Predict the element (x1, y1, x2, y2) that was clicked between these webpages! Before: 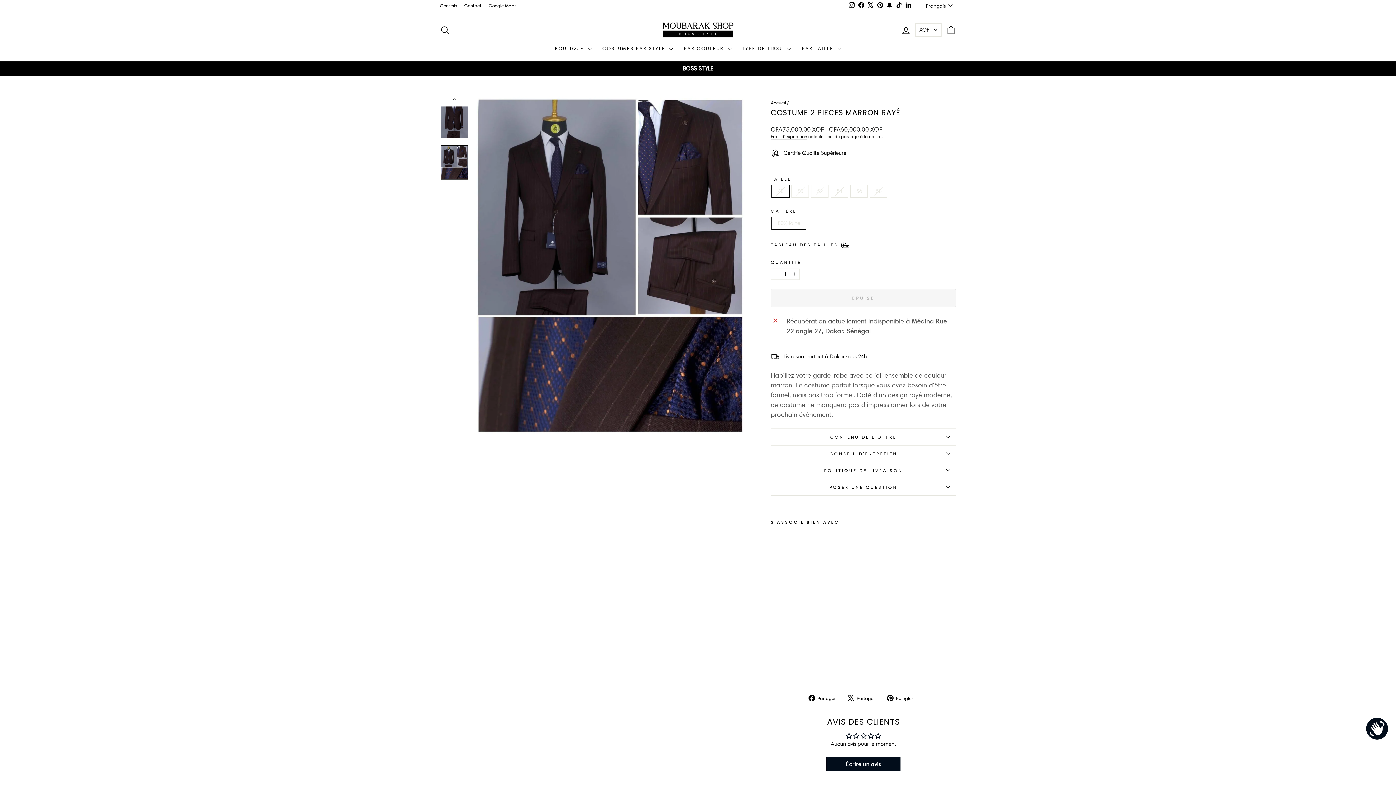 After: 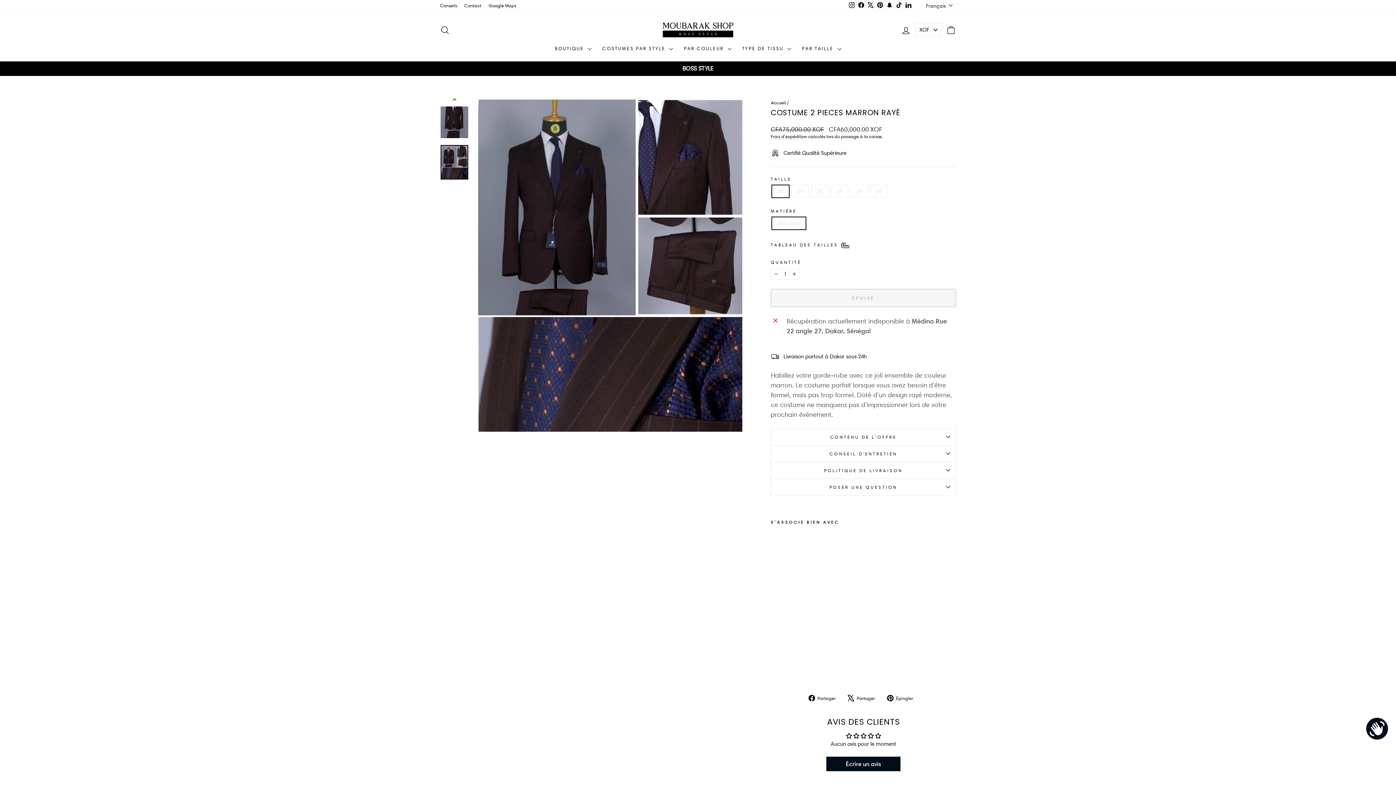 Action: bbox: (770, 532, 801, 675) label: COSTUME 2 PIECES MARRON RAYÉ
Prix régulier
CFA75,000.00 XOF 
Prix réduit
CFA60,000.00 XOF